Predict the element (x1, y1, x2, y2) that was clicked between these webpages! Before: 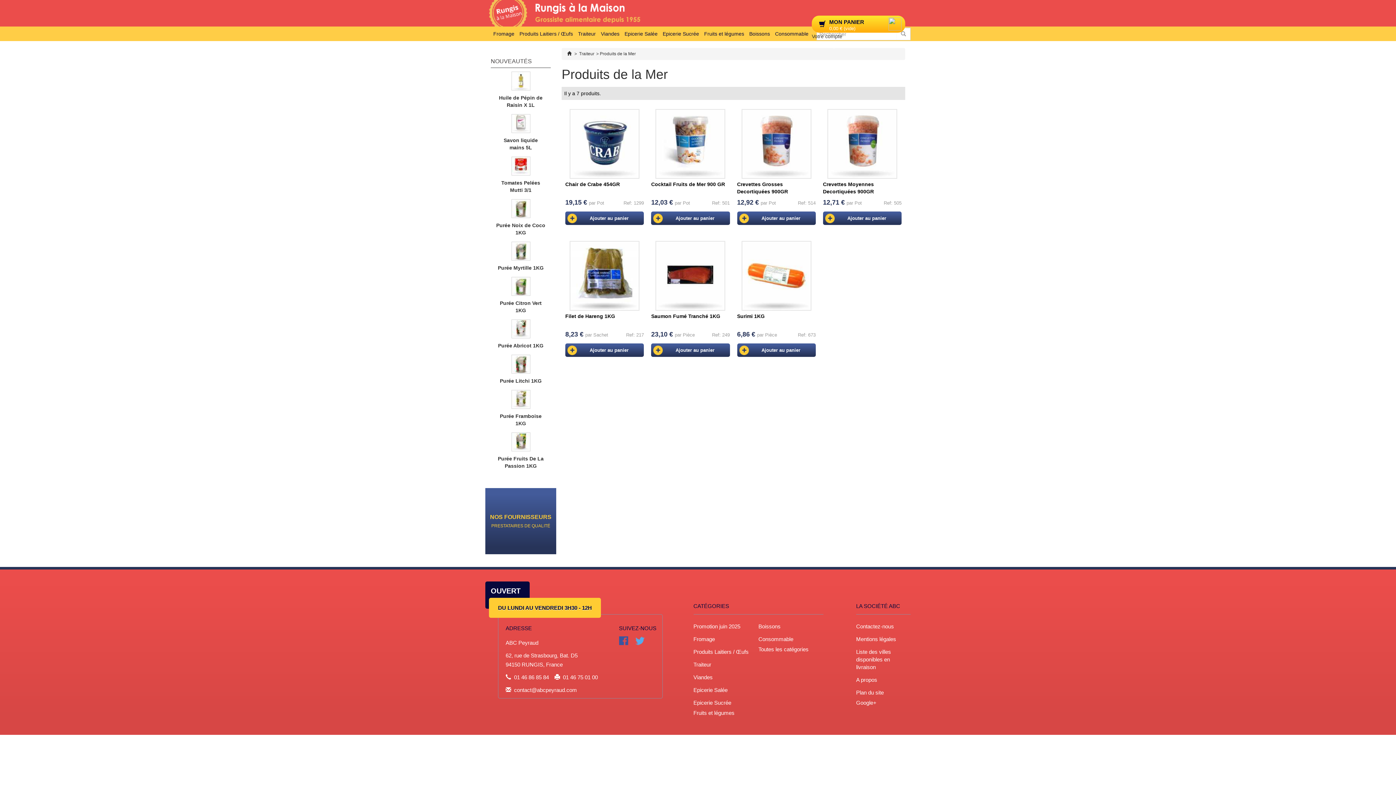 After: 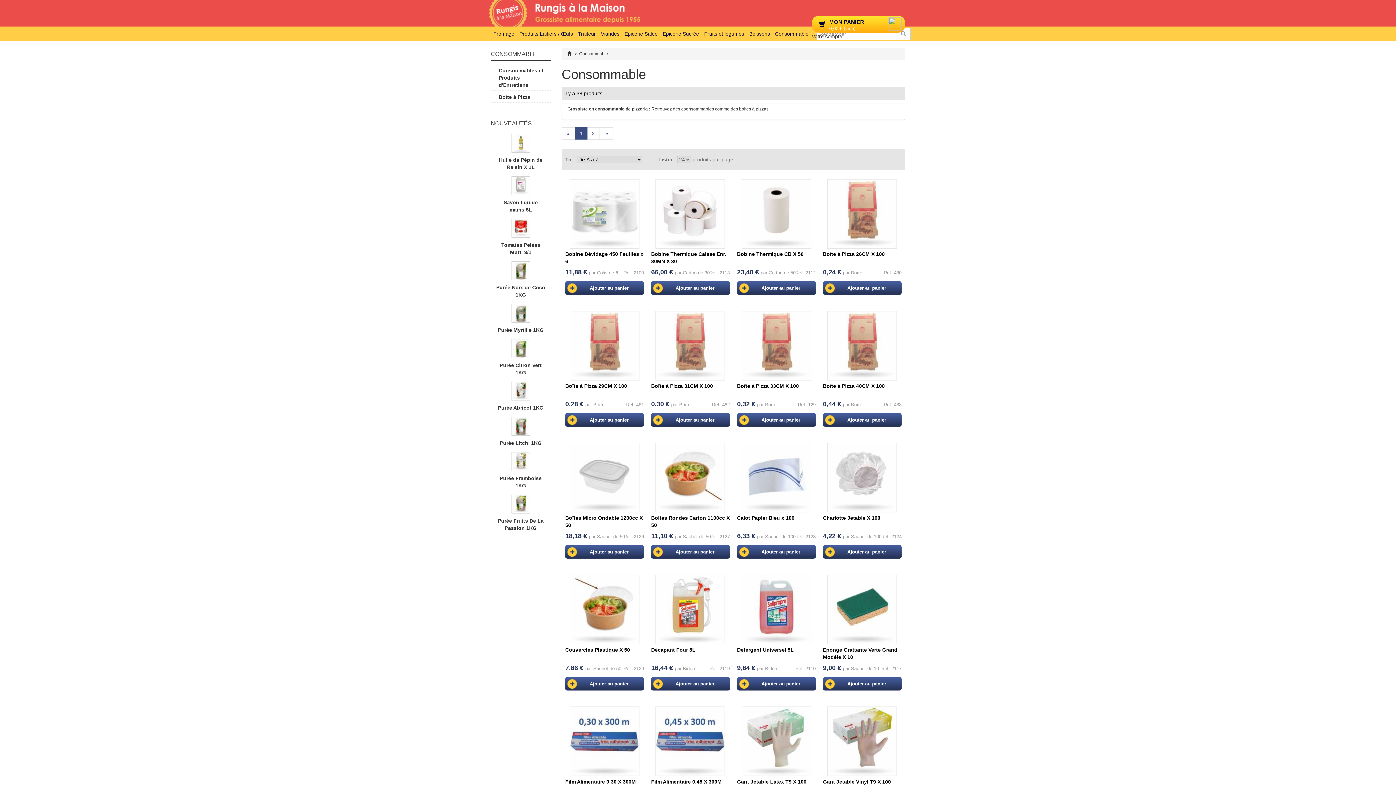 Action: bbox: (772, 26, 811, 41) label: Consommable